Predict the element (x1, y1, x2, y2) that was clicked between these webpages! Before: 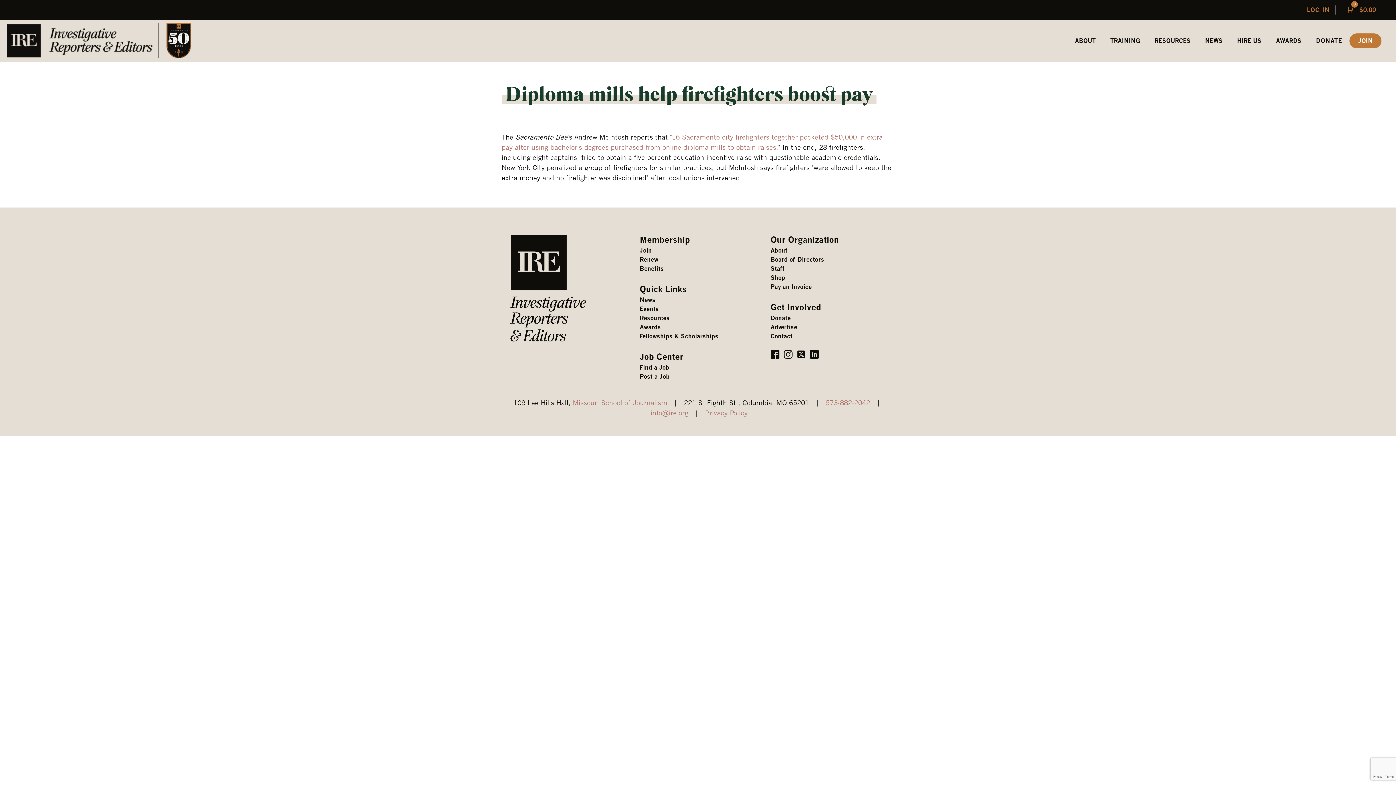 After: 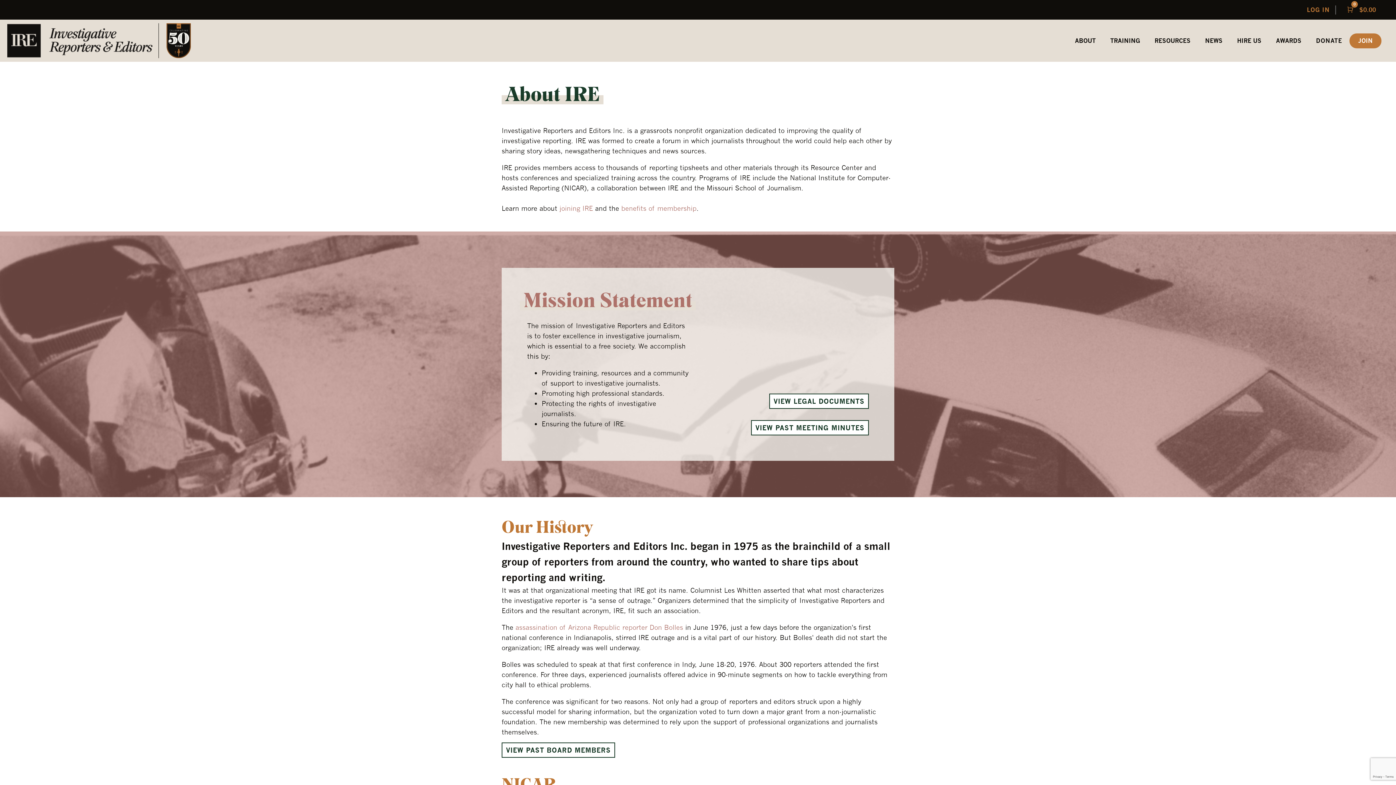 Action: label: ABOUT bbox: (1068, 31, 1103, 49)